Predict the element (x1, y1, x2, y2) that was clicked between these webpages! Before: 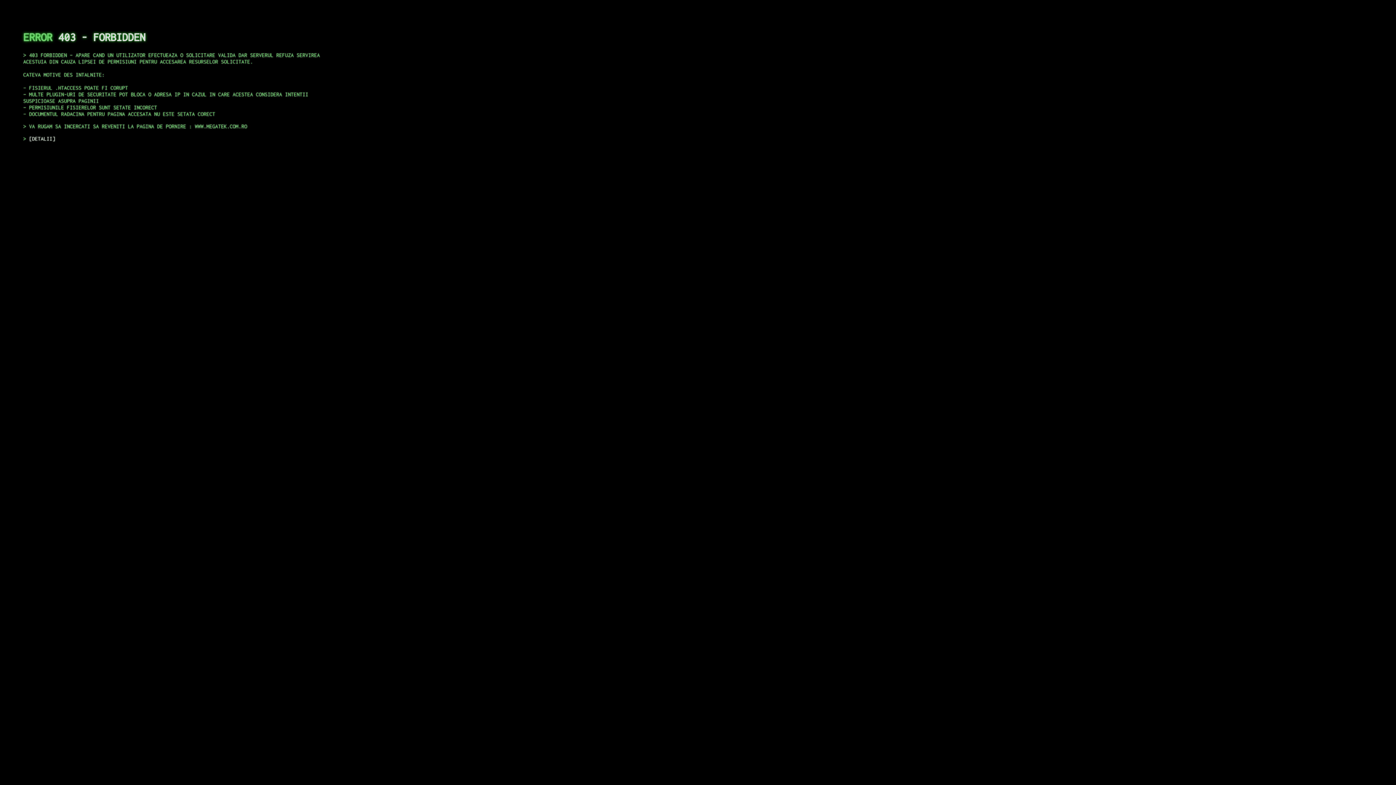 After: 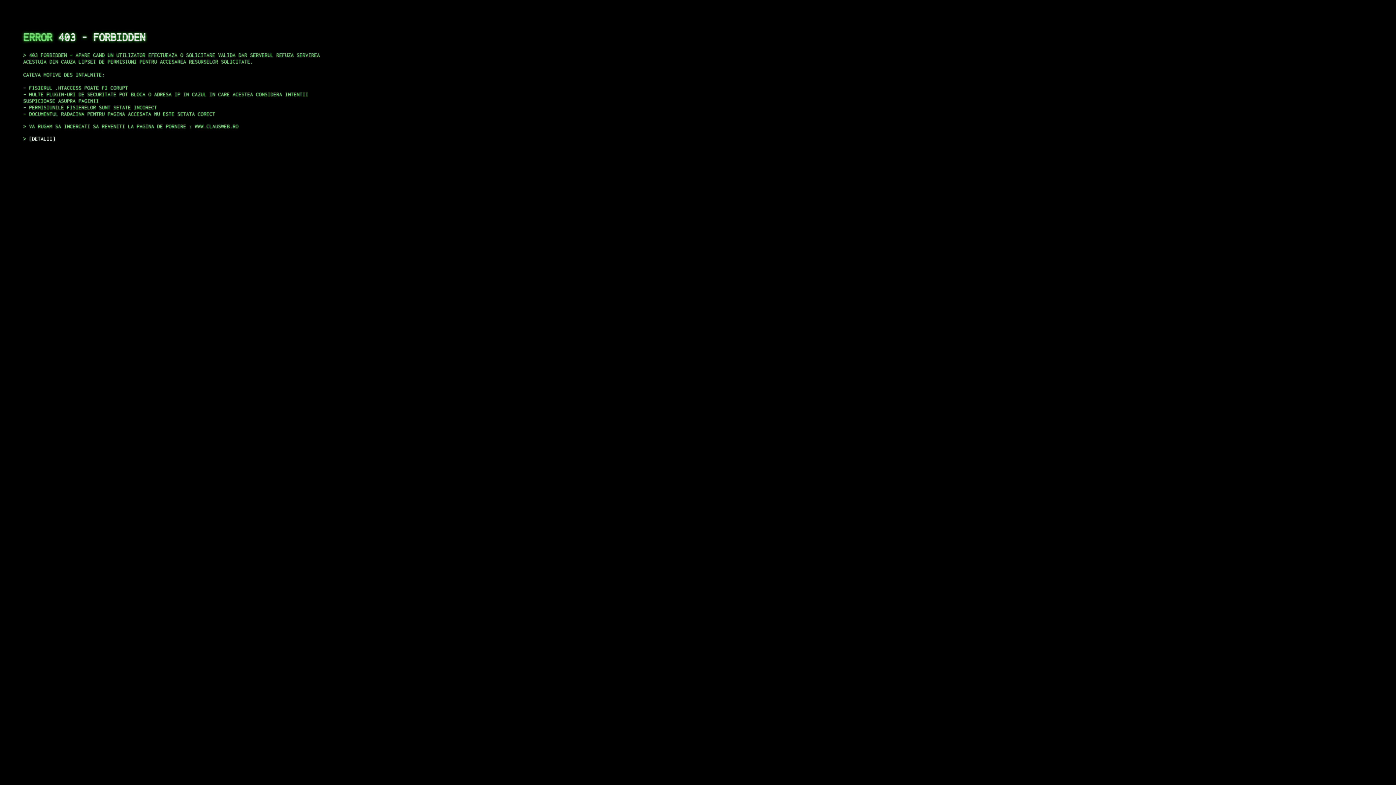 Action: label: DETALII bbox: (29, 135, 55, 141)